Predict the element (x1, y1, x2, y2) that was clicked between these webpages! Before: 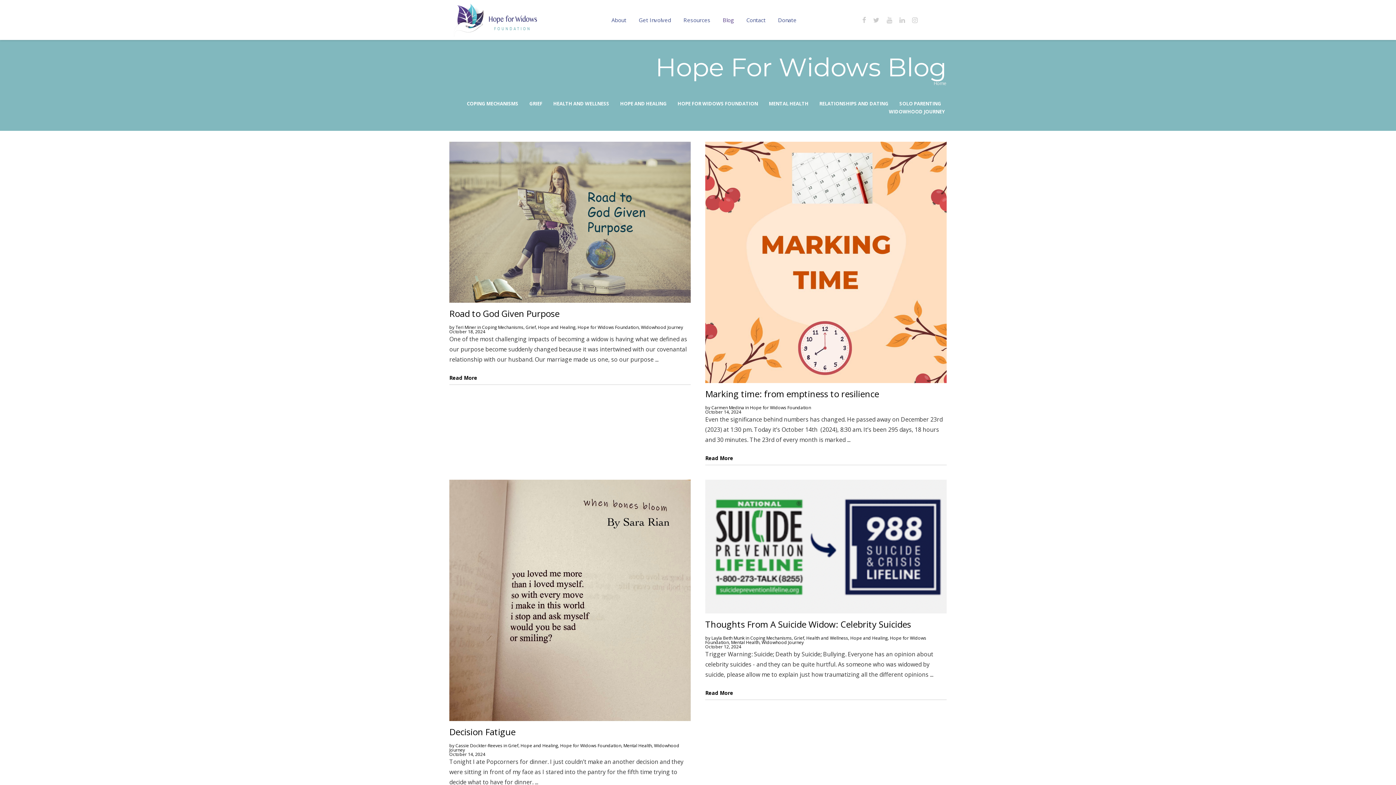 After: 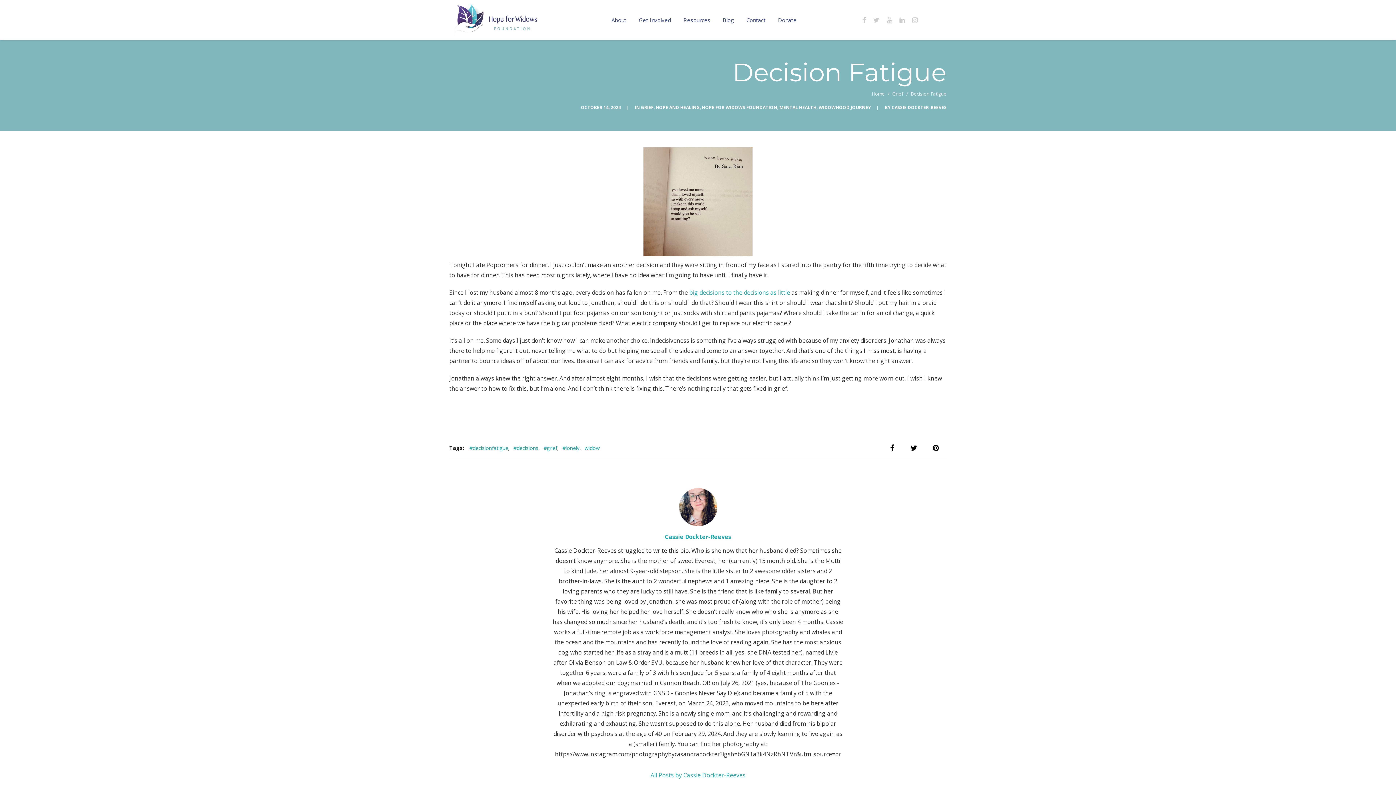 Action: label: Decision Fatigue bbox: (449, 726, 515, 738)